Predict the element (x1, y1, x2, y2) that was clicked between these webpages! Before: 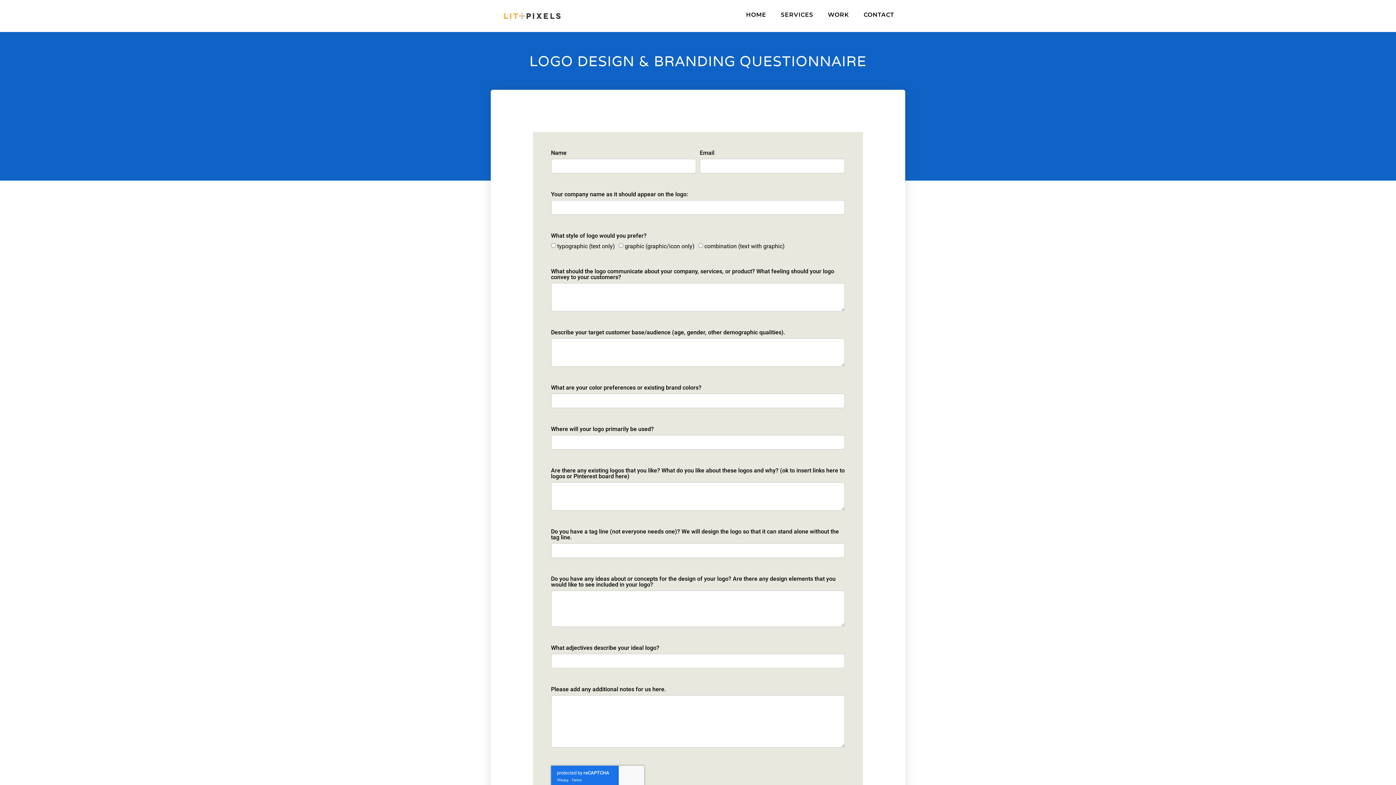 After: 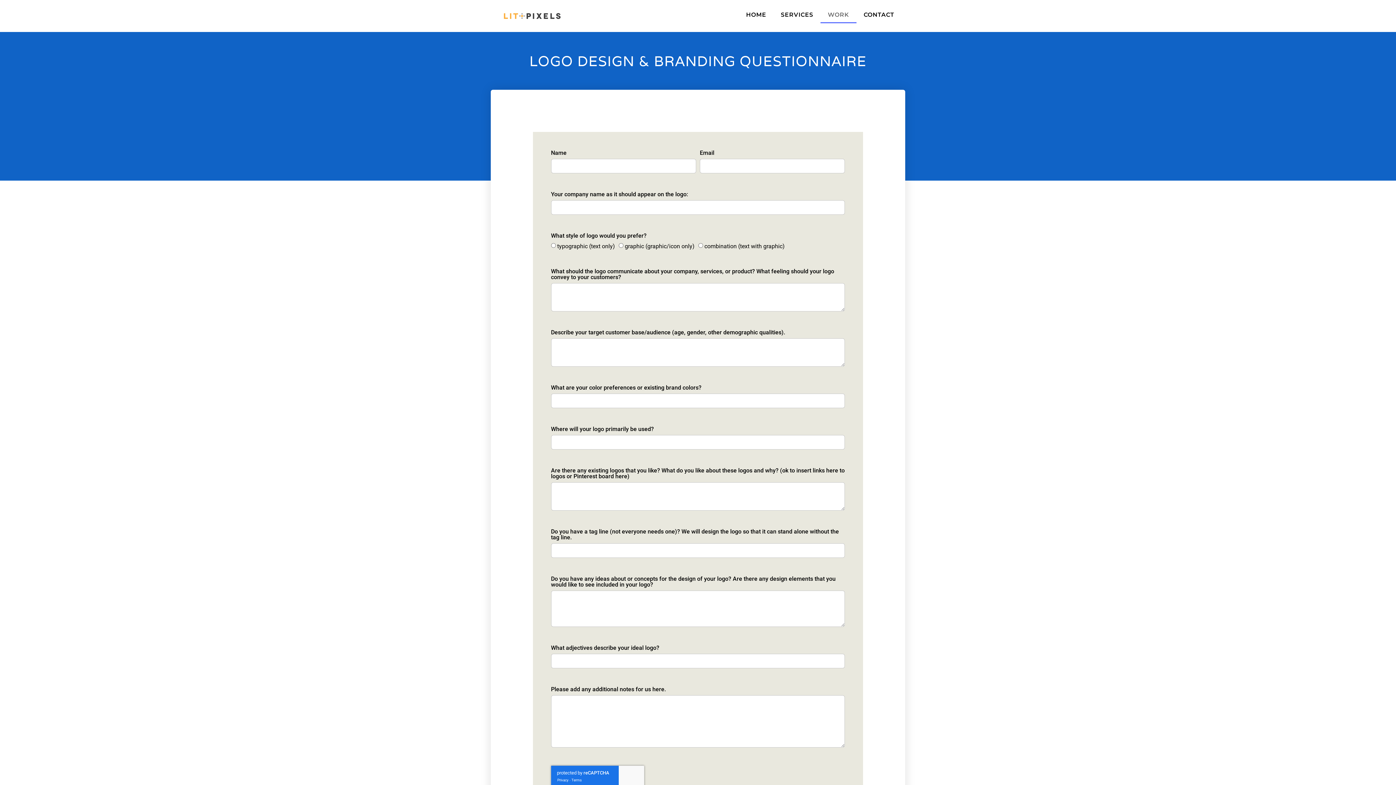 Action: label: WORK bbox: (820, 6, 856, 23)